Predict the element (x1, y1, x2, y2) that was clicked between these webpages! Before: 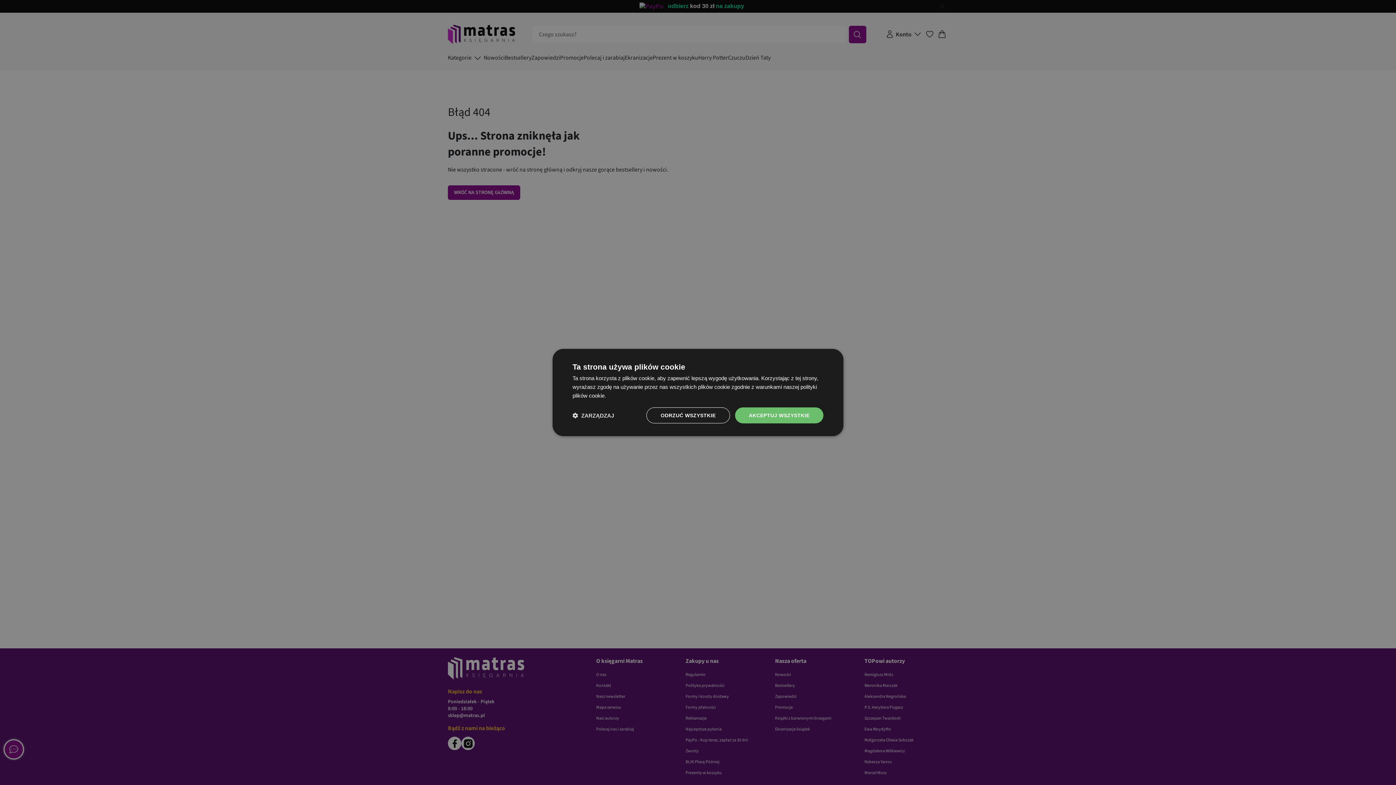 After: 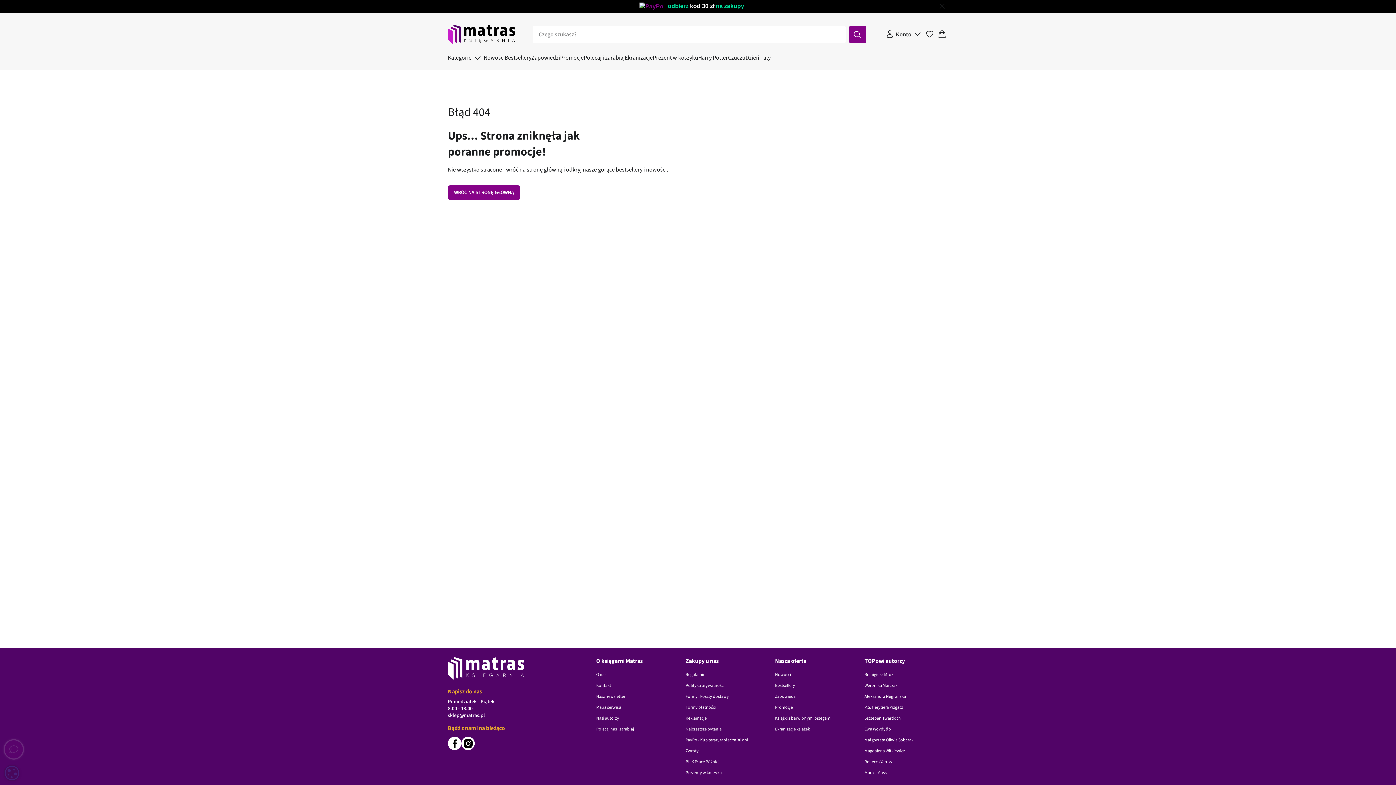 Action: bbox: (735, 407, 823, 423) label: AKCEPTUJ WSZYSTKIE